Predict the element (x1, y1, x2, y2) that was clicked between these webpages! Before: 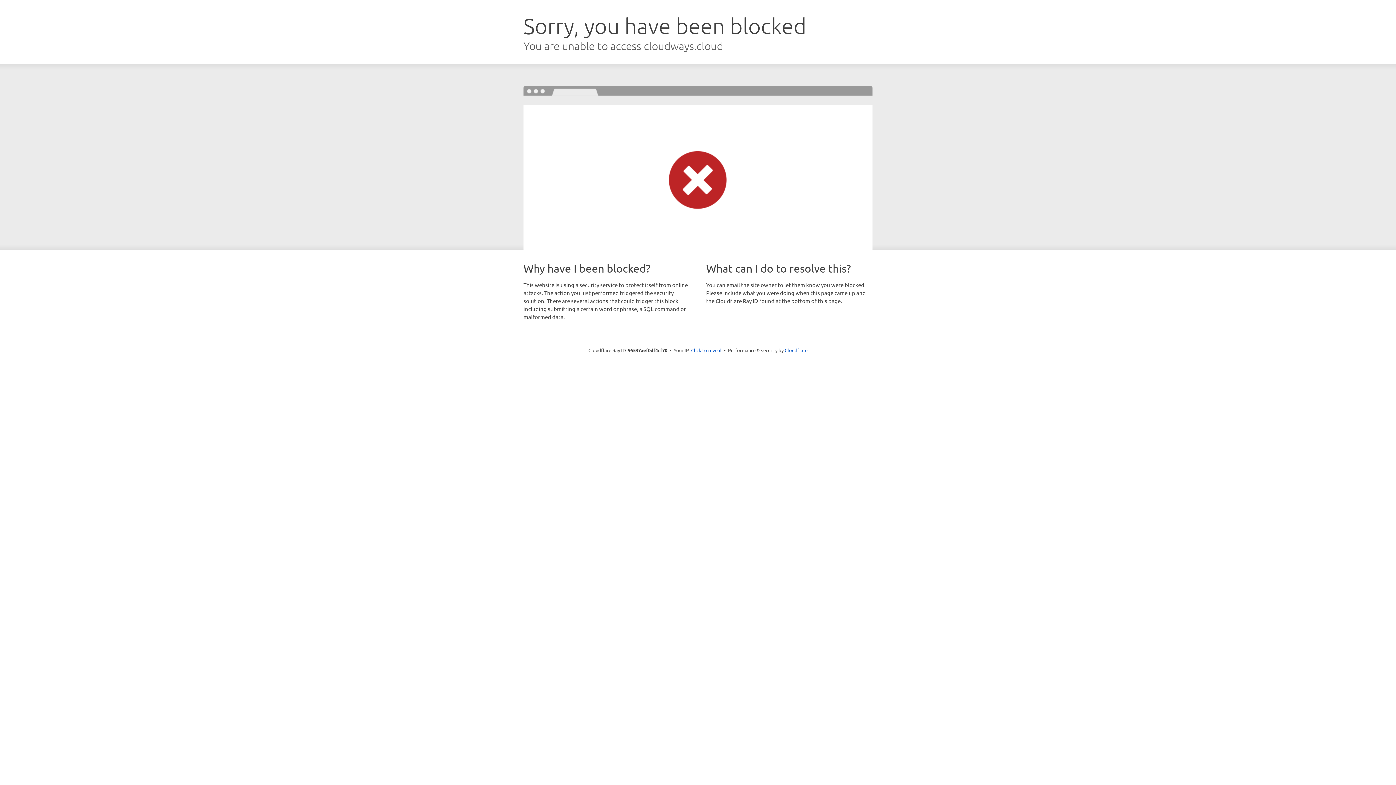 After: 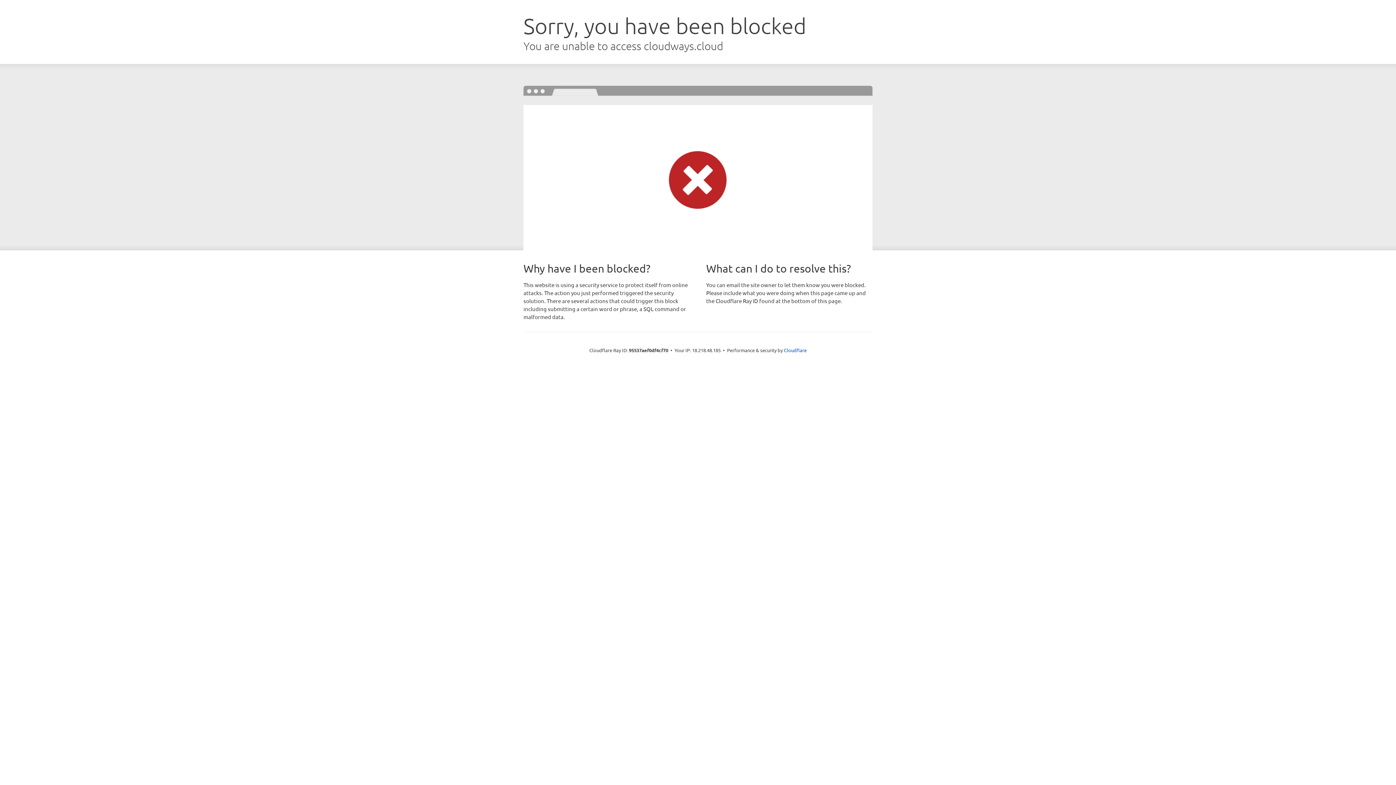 Action: label: Click to reveal bbox: (691, 346, 721, 353)